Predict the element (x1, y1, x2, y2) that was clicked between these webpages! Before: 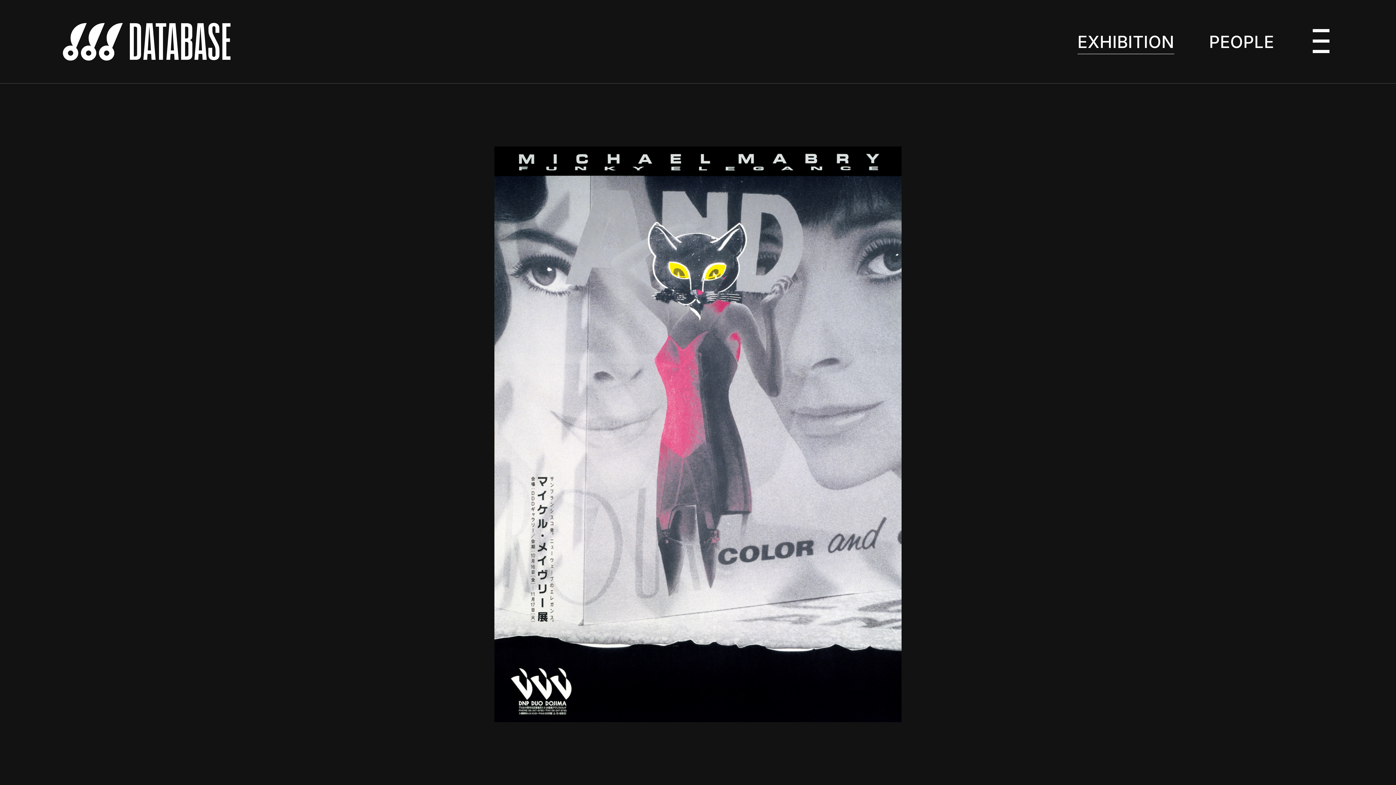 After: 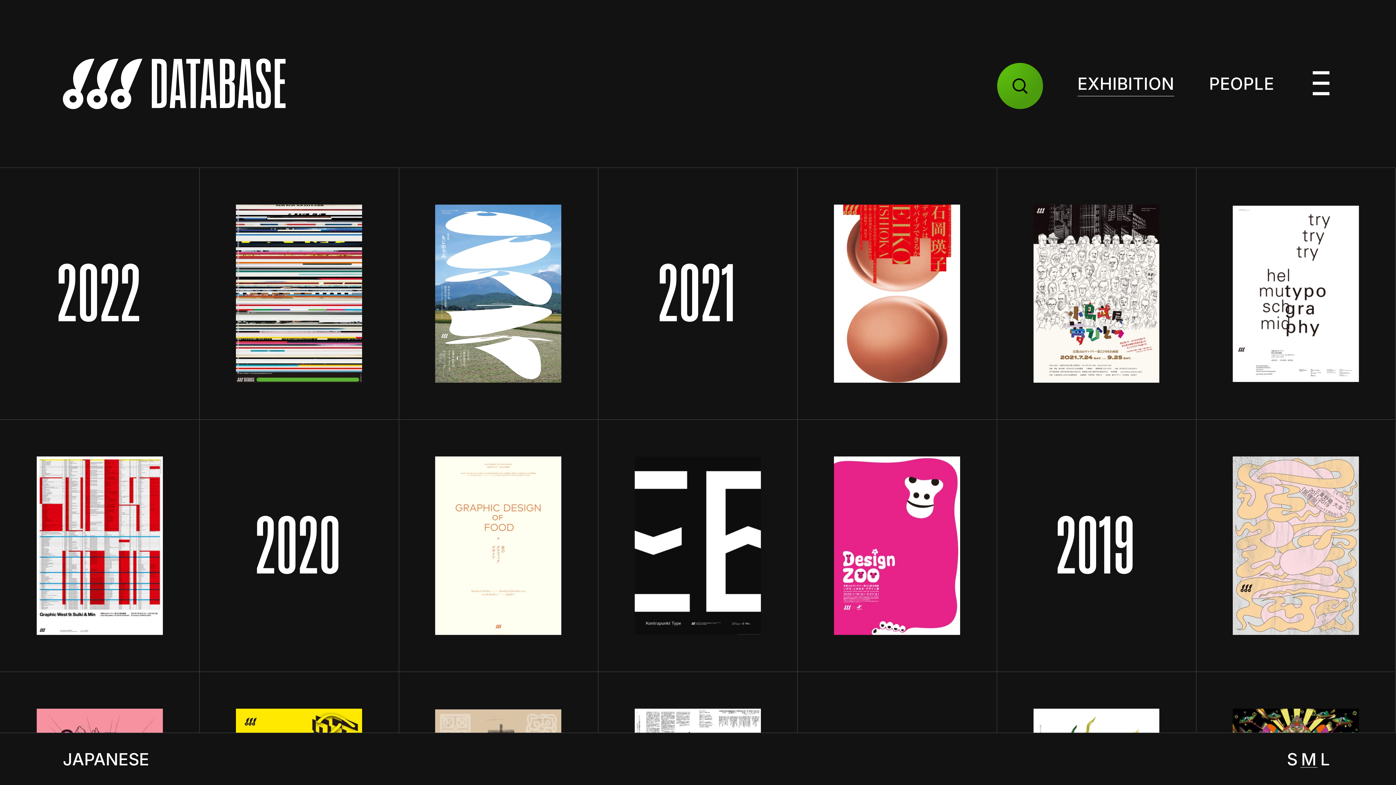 Action: bbox: (1077, 33, 1174, 50) label: EXHIBITION